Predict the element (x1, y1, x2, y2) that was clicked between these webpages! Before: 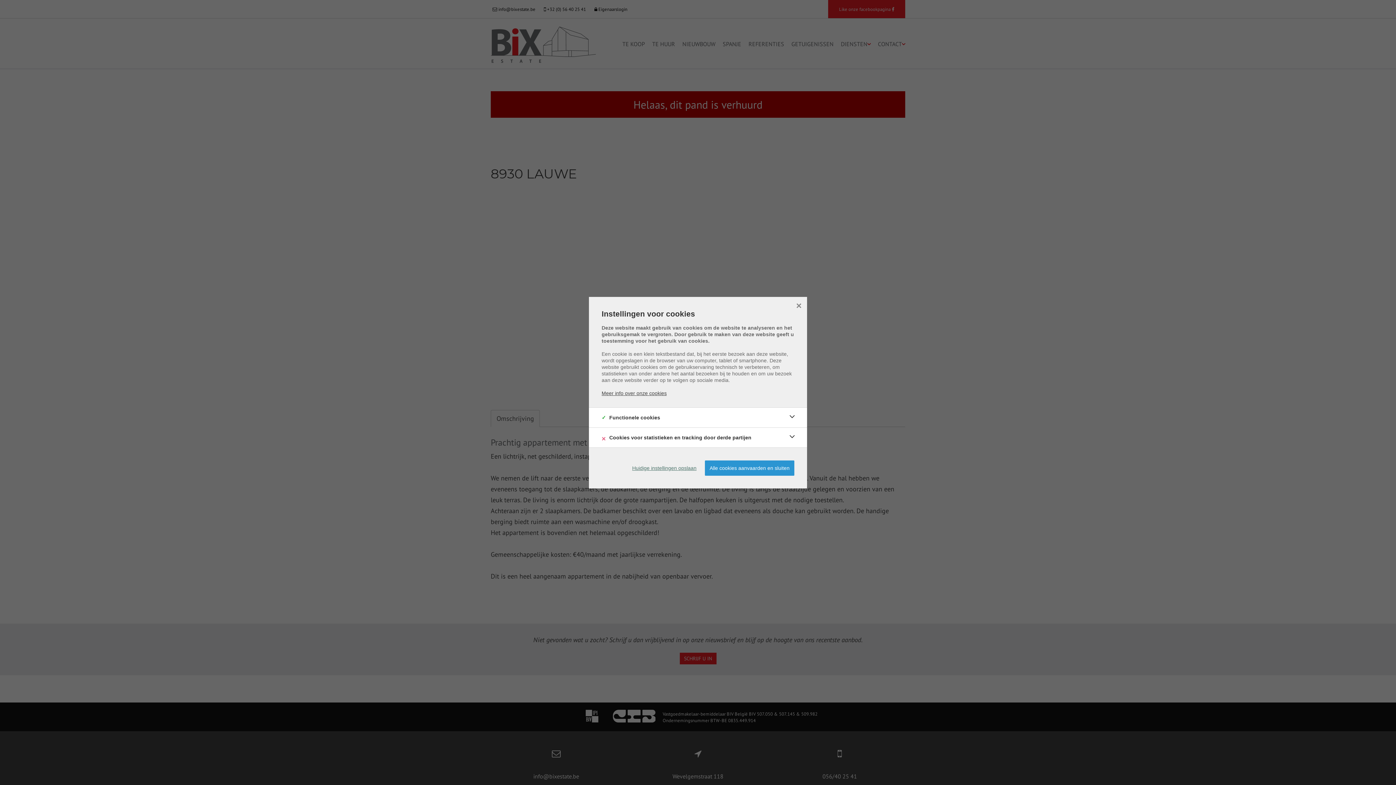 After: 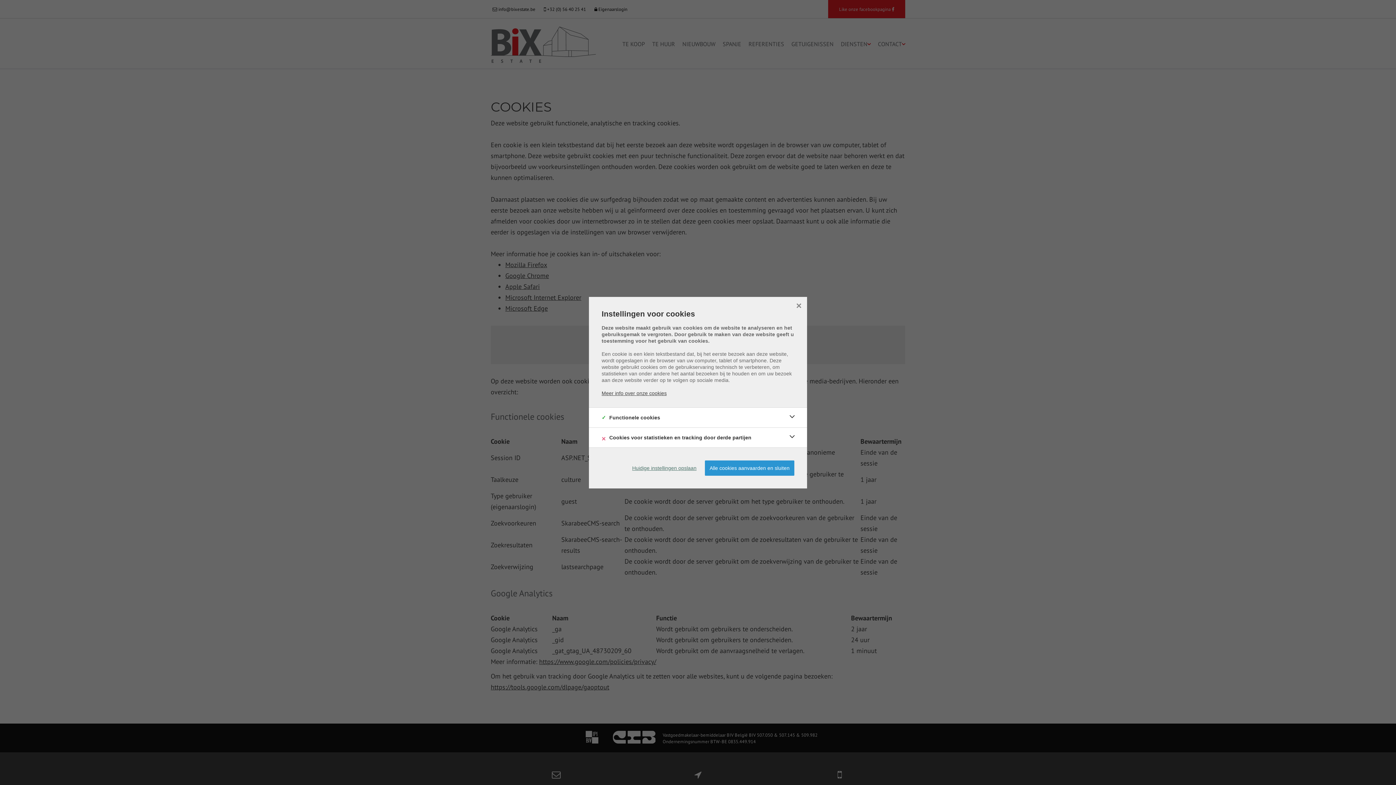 Action: label: Meer info over onze cookies bbox: (601, 390, 666, 396)